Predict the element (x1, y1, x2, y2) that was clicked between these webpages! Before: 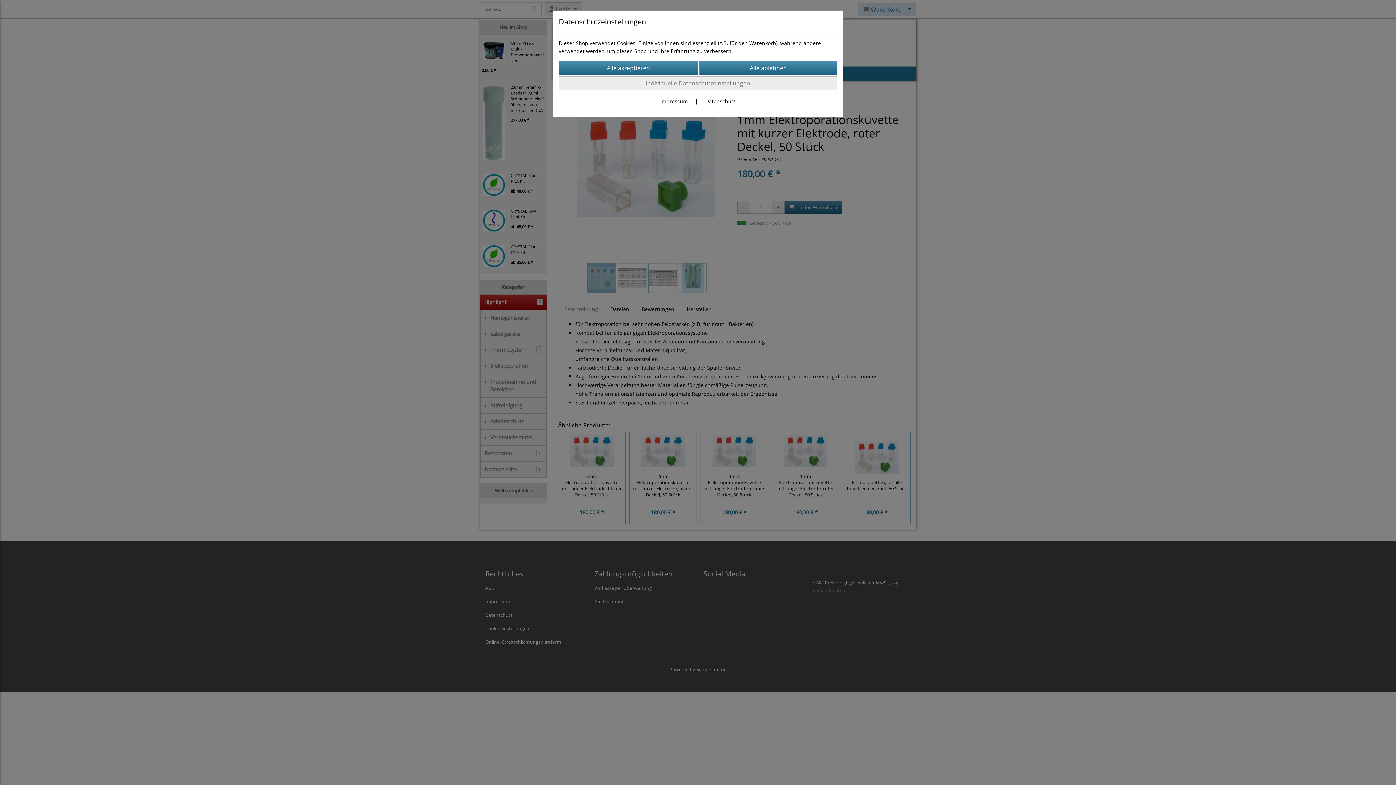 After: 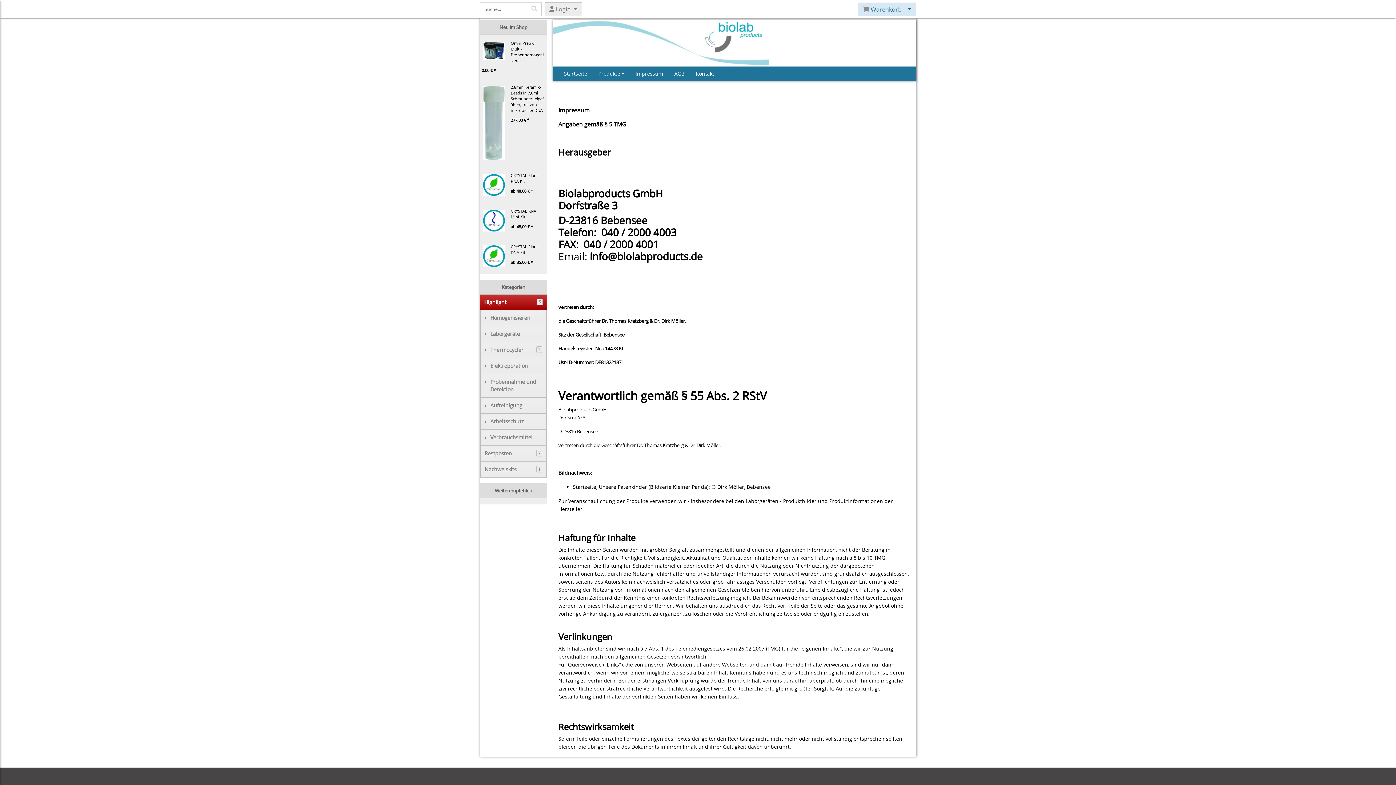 Action: label: Impressum bbox: (660, 97, 688, 104)